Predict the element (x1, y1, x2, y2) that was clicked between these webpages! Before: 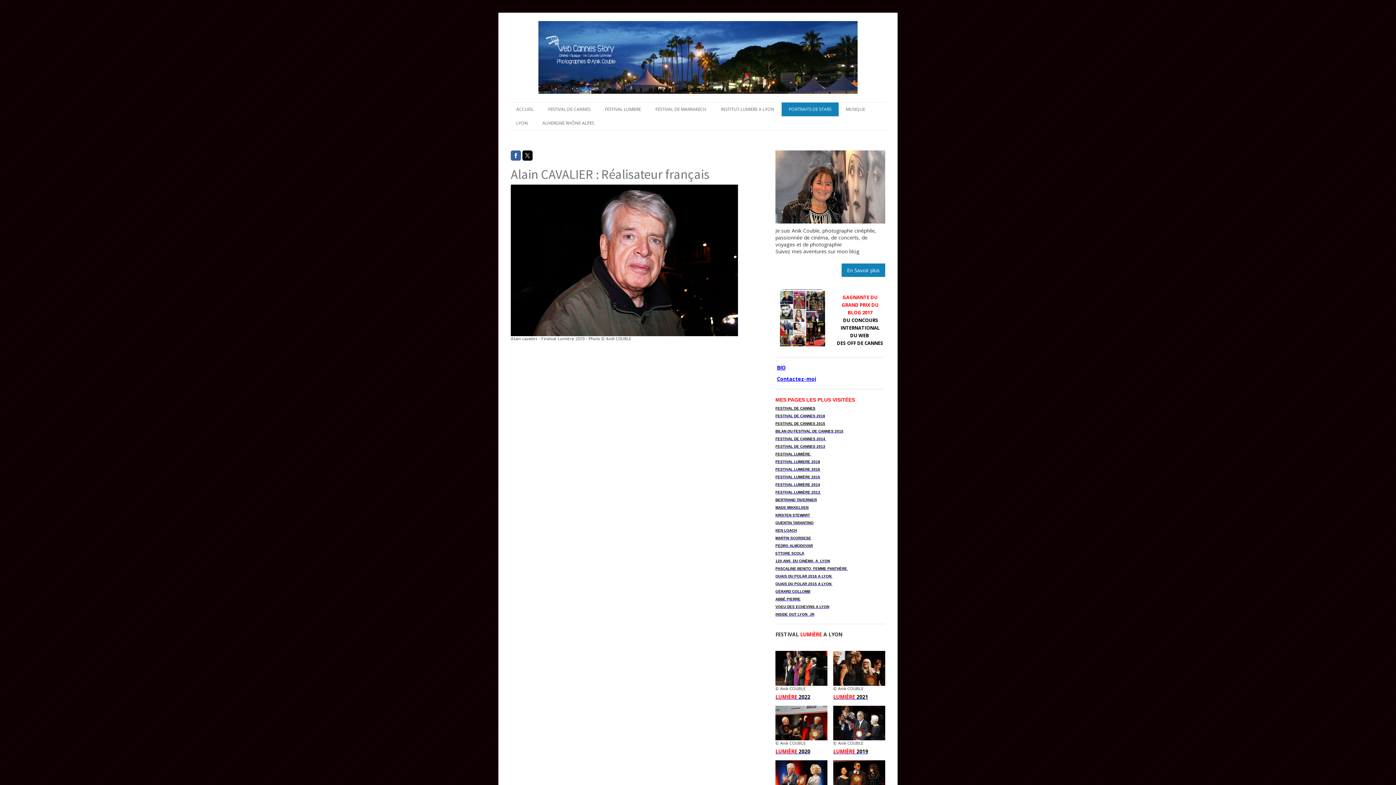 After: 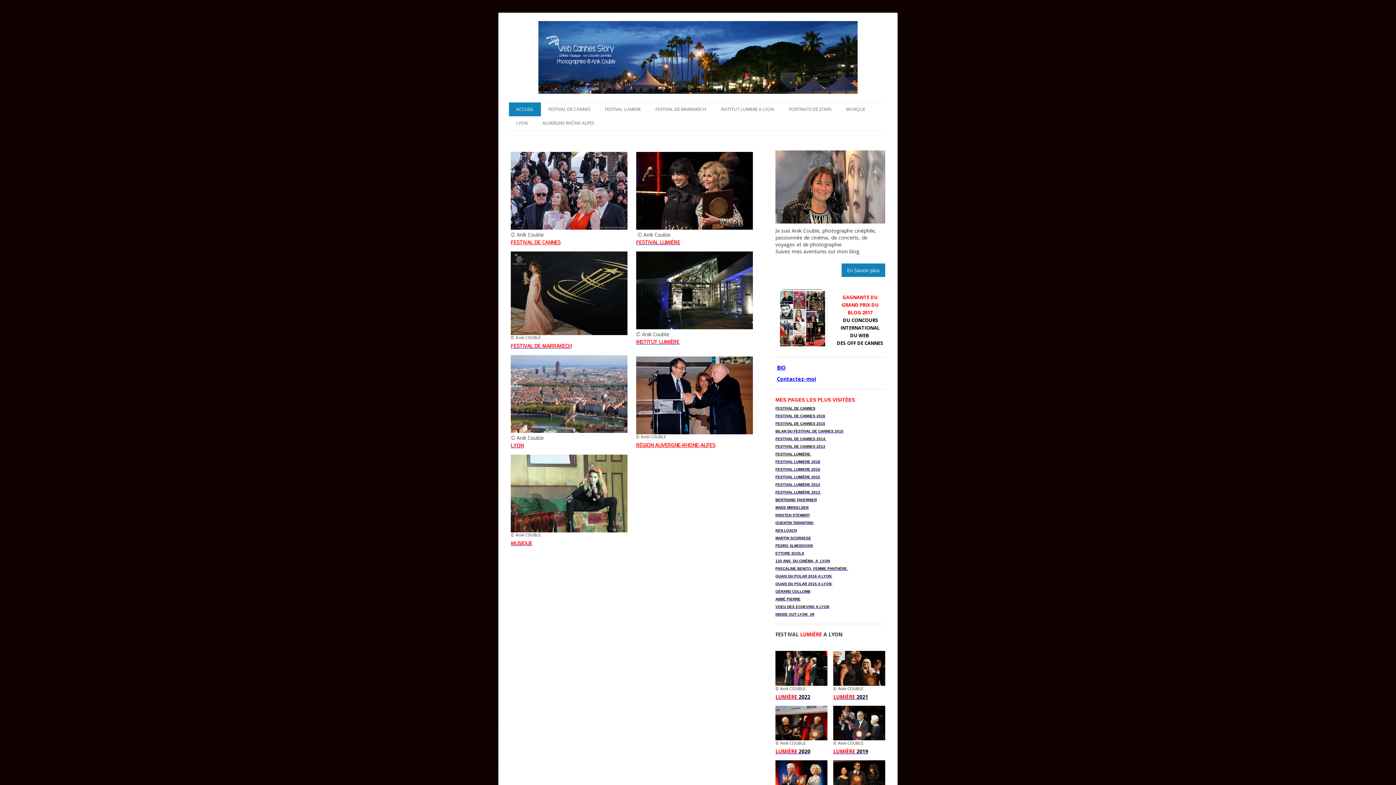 Action: bbox: (538, 21, 857, 28)